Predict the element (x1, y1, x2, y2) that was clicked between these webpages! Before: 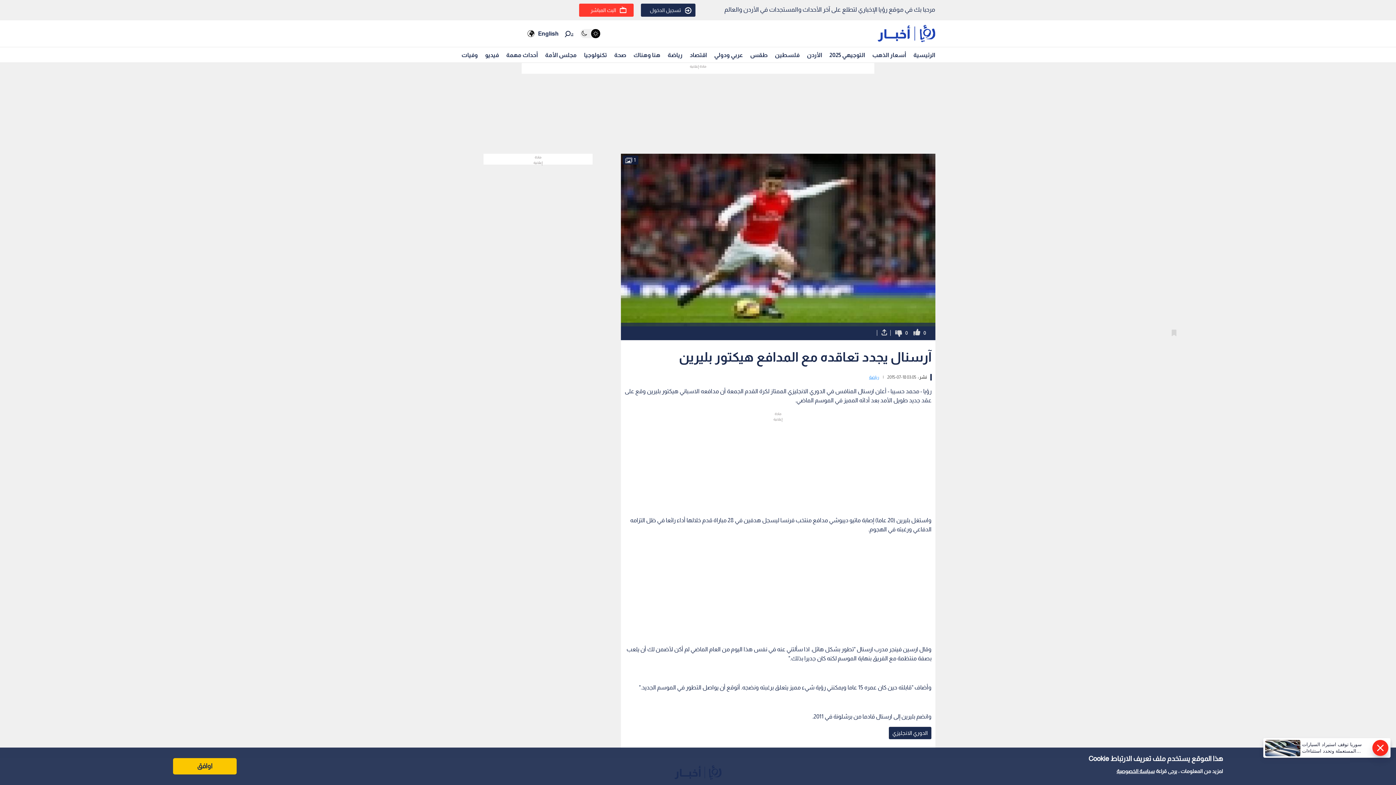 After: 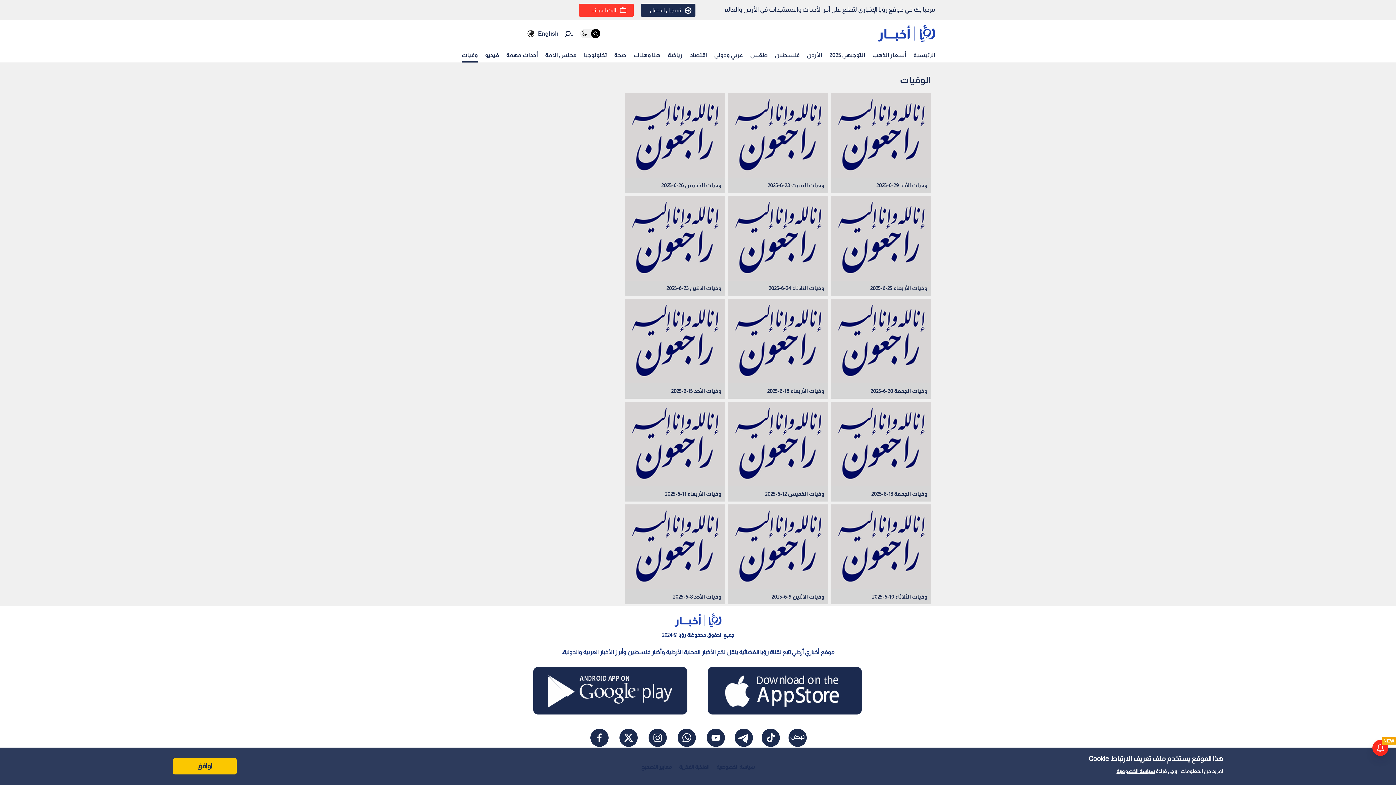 Action: label: وفيات bbox: (461, 48, 478, 60)